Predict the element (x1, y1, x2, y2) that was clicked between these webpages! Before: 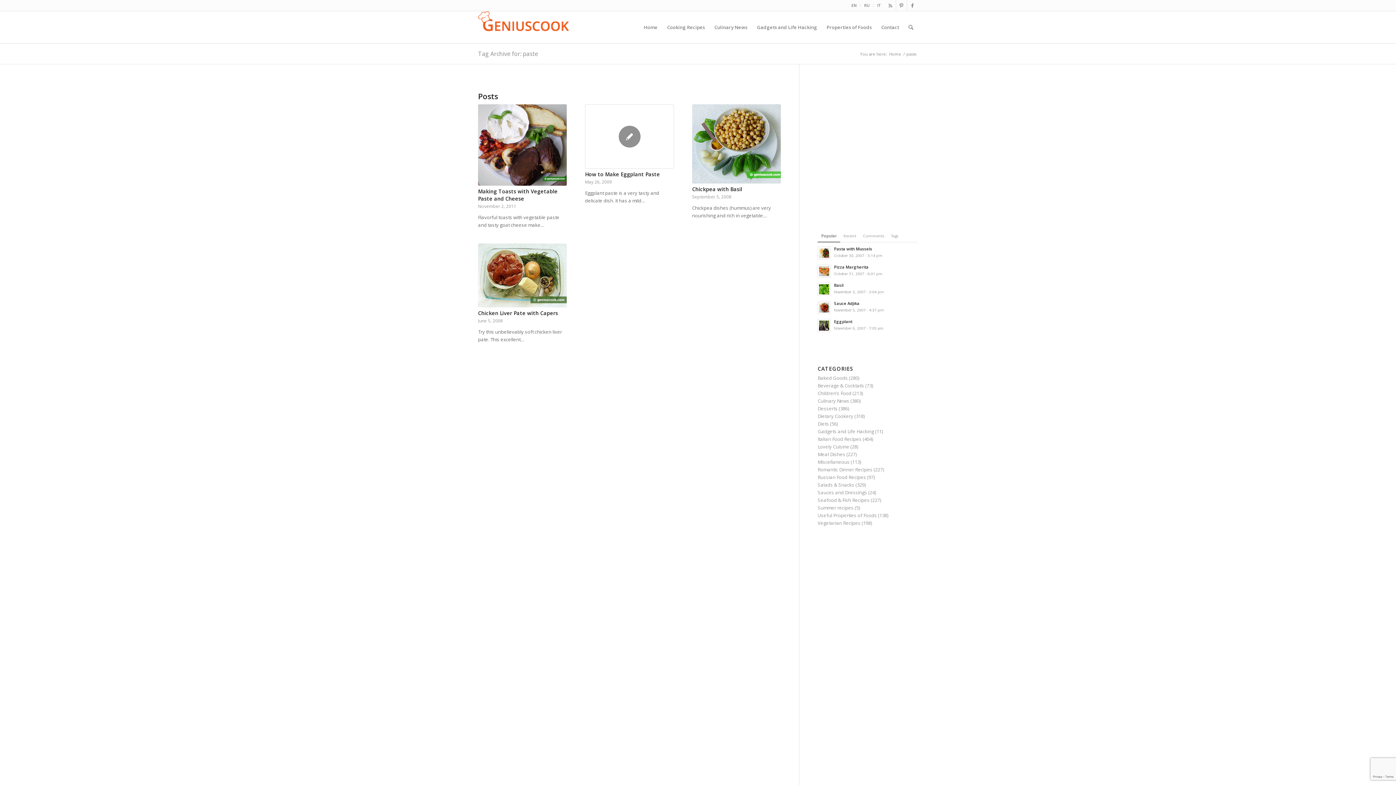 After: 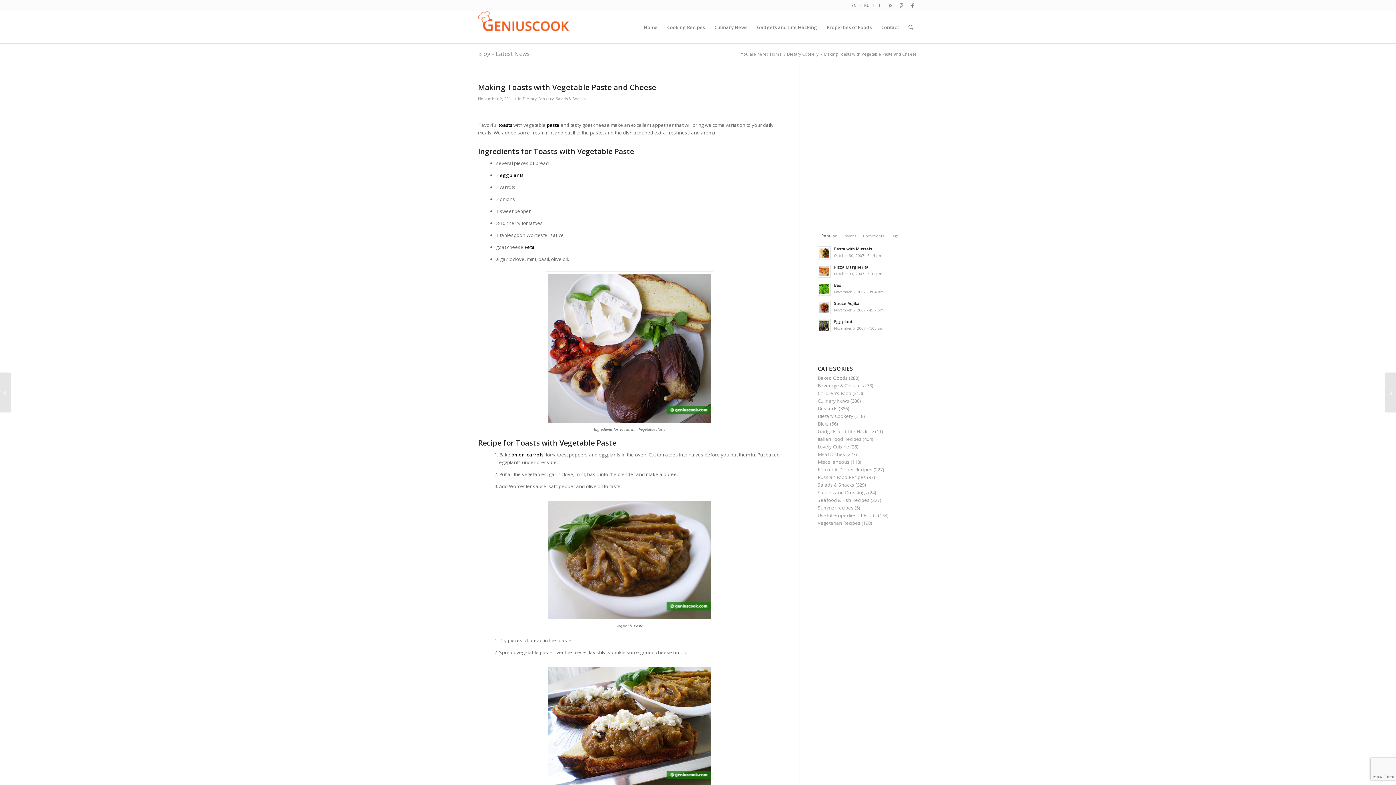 Action: bbox: (478, 187, 557, 202) label: Making Toasts with Vegetable Paste and Cheese